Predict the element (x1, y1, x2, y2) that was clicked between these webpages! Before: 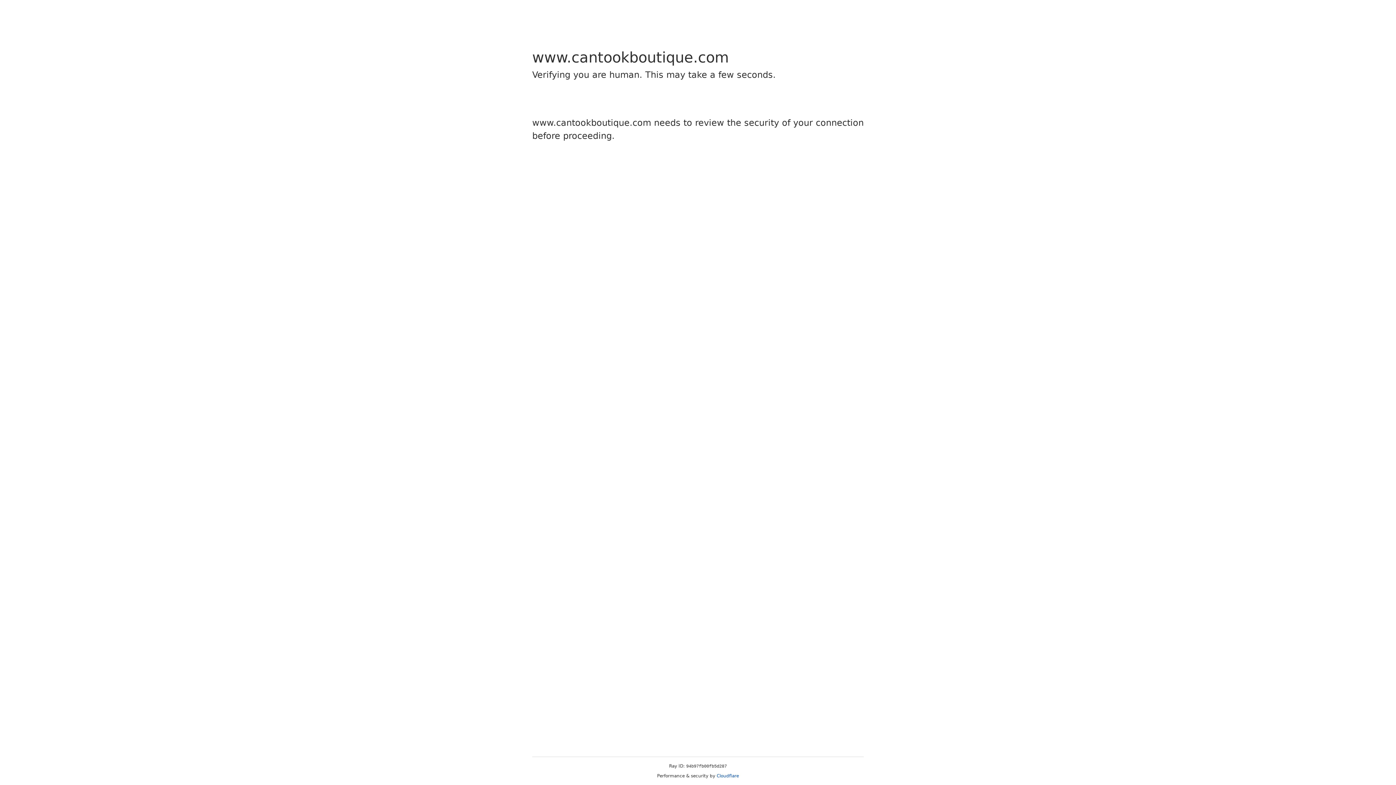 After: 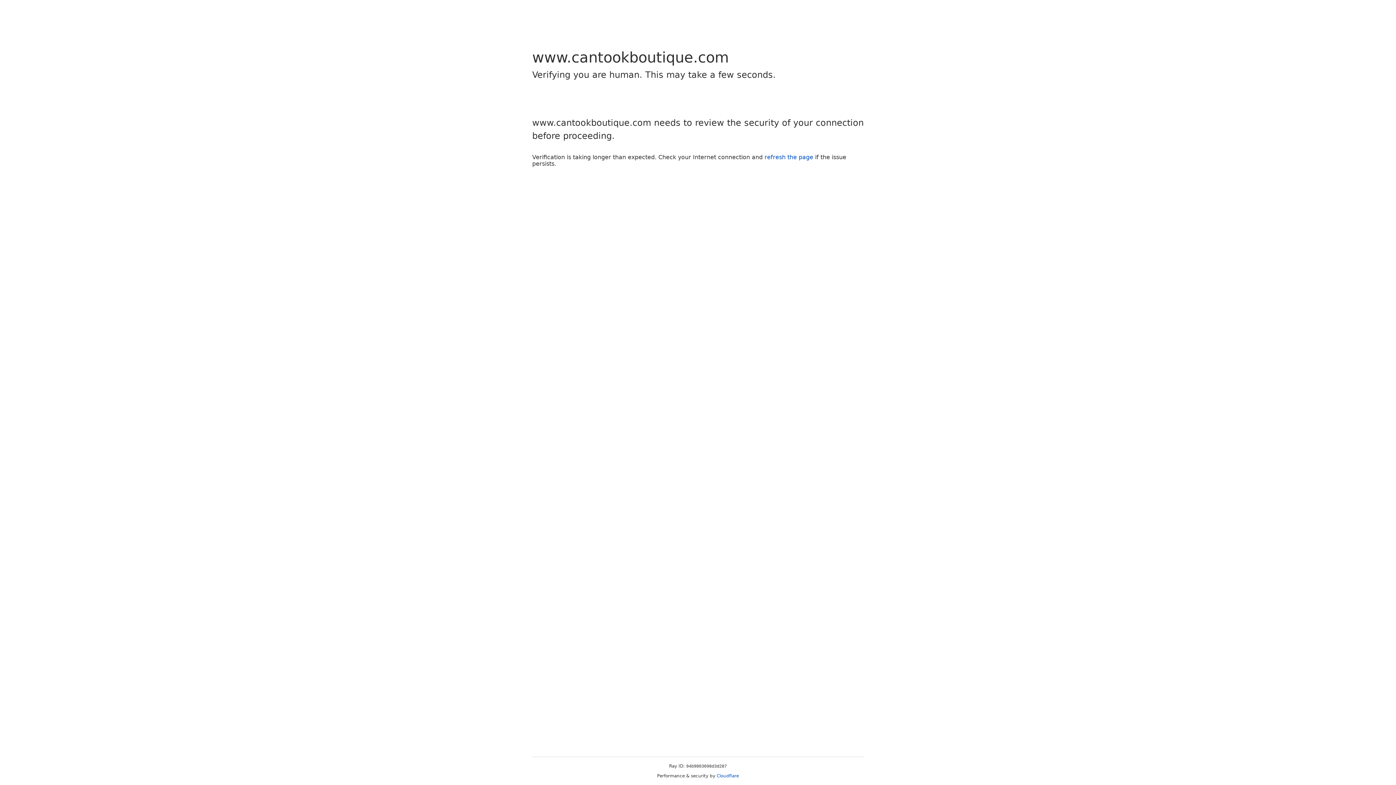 Action: bbox: (716, 773, 739, 778) label: Cloudflare